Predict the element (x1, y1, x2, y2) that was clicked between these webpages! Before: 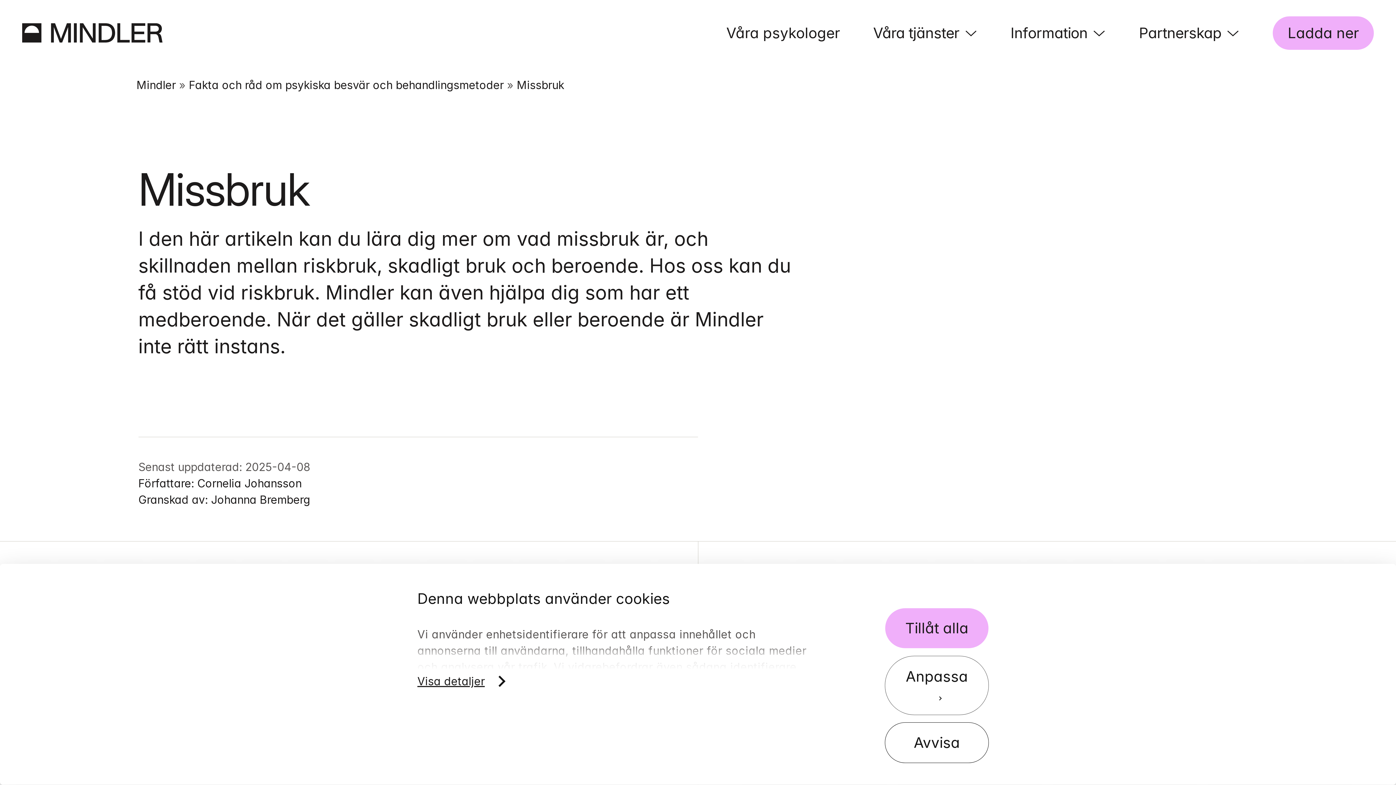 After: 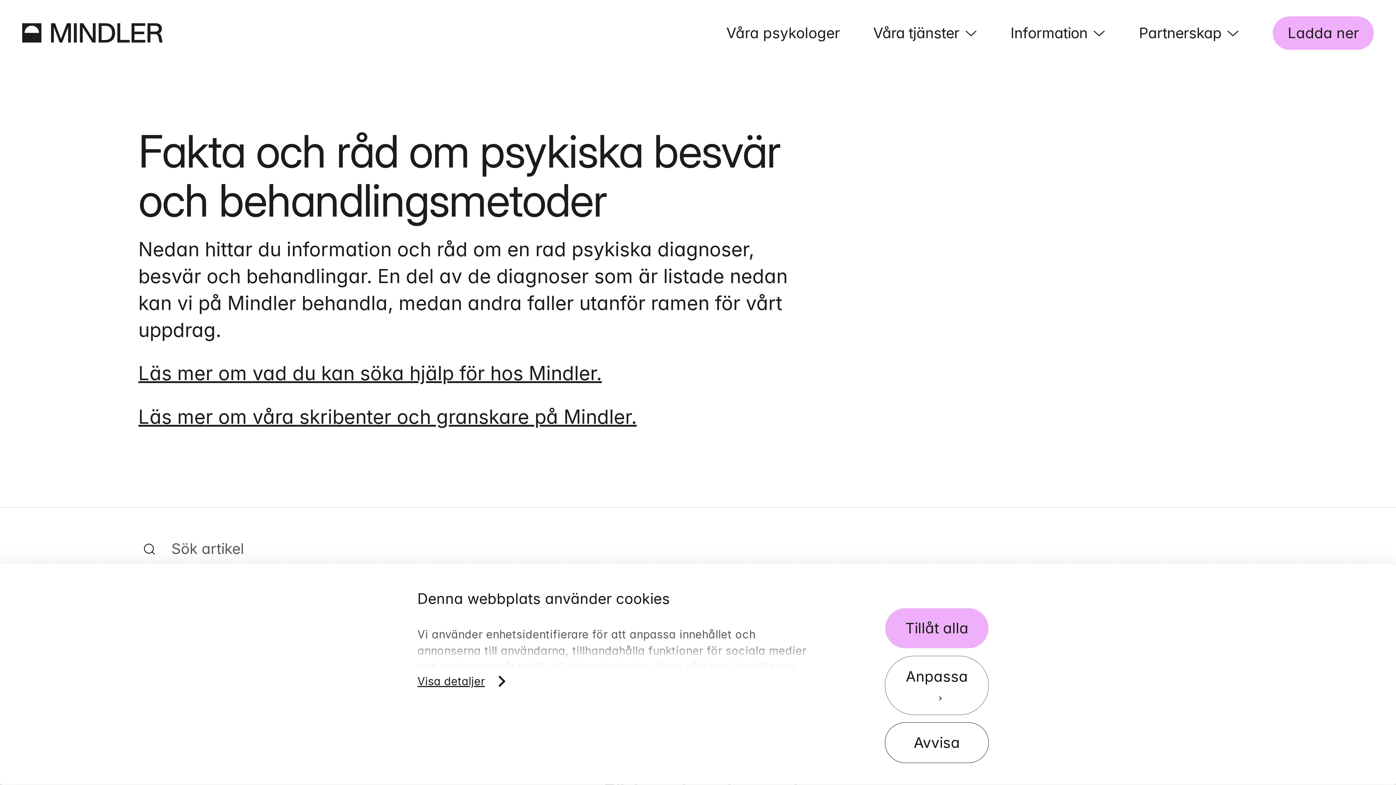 Action: label: Fakta och råd om psykiska besvär och behandlingsmetoder bbox: (188, 78, 503, 91)